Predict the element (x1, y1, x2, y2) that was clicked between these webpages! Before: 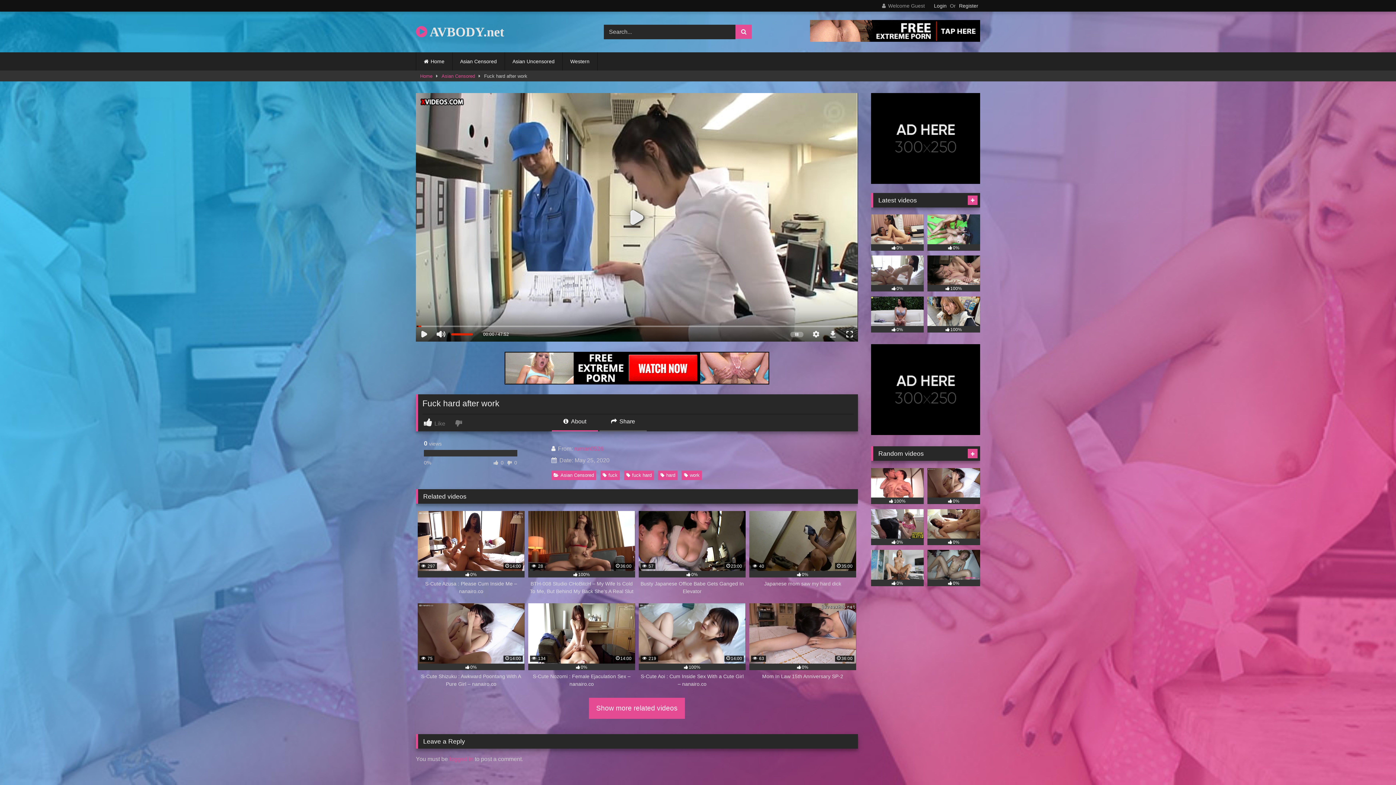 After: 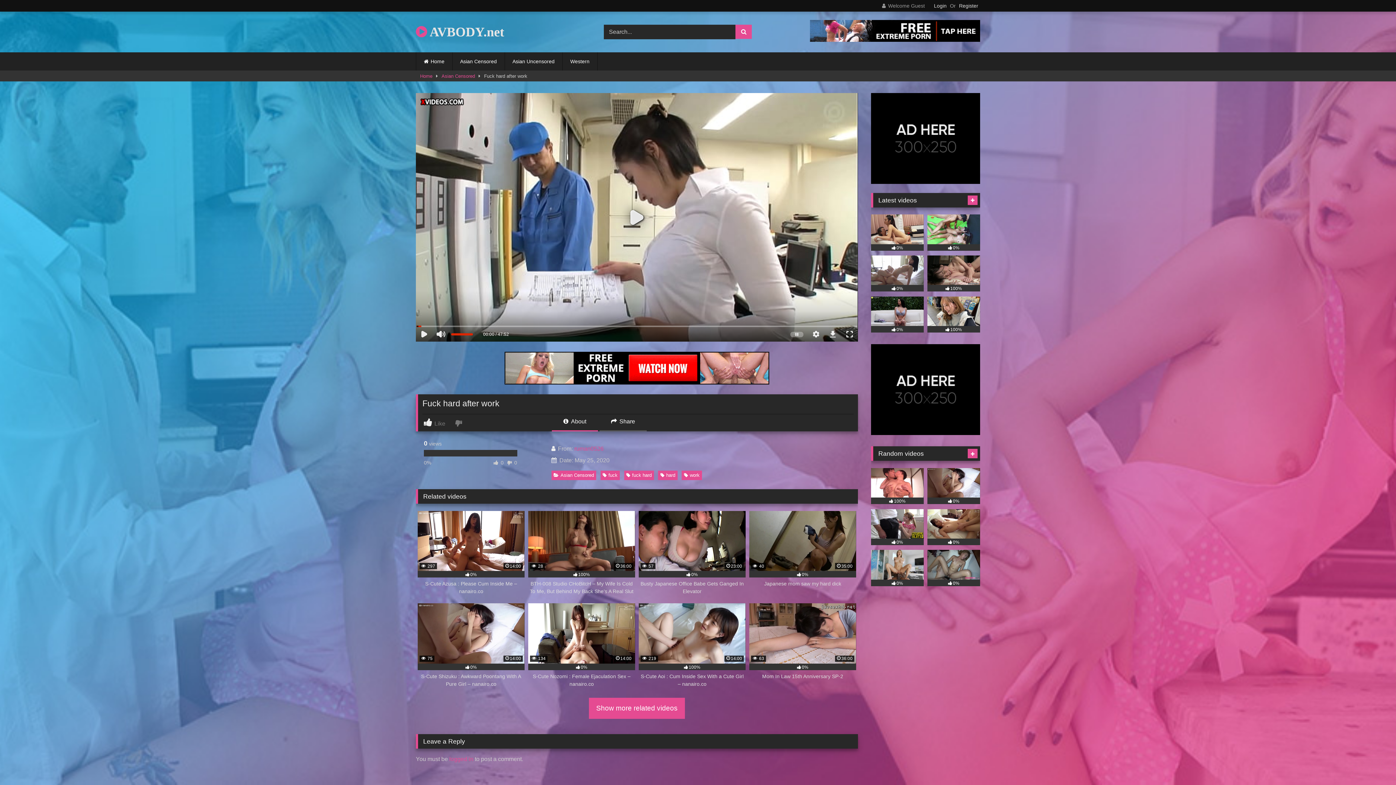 Action: bbox: (551, 417, 598, 431) label:  About